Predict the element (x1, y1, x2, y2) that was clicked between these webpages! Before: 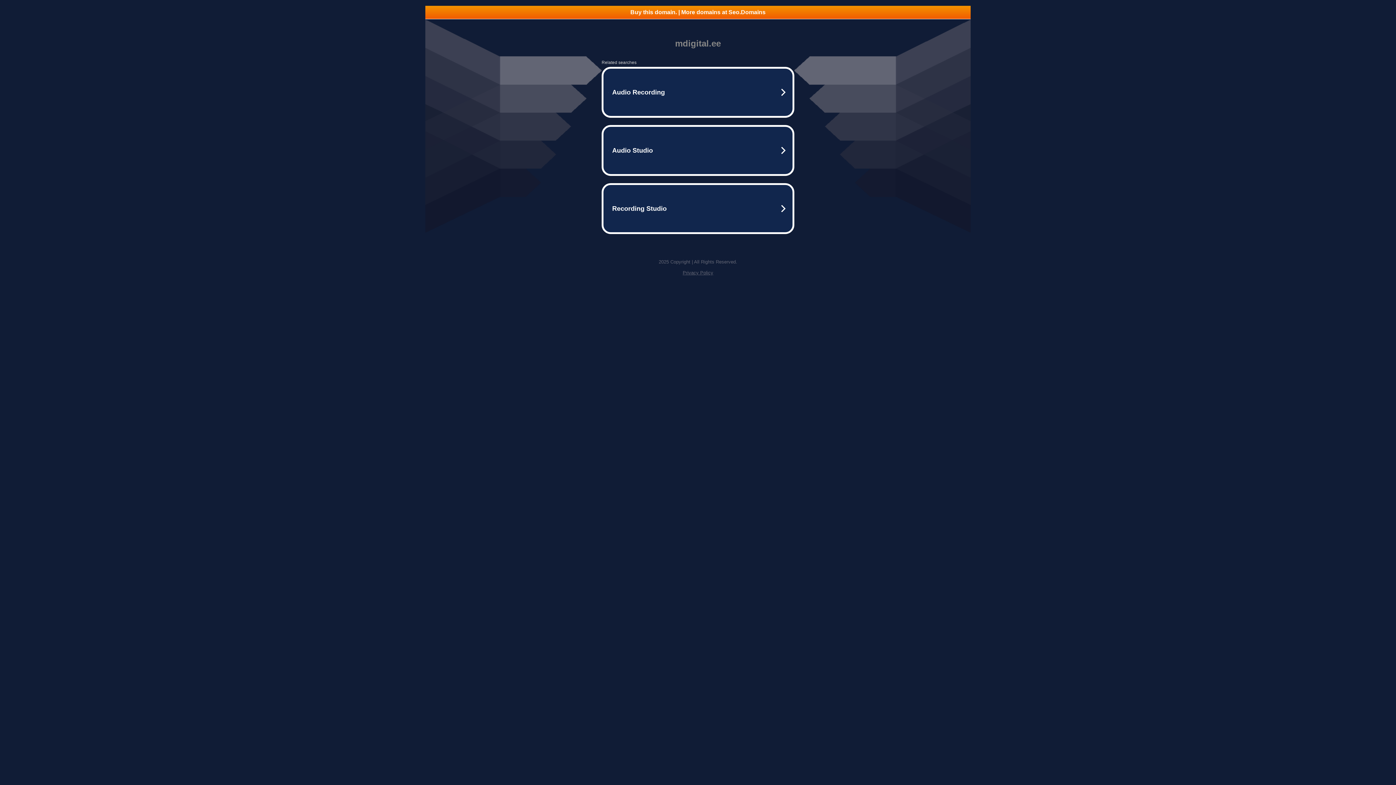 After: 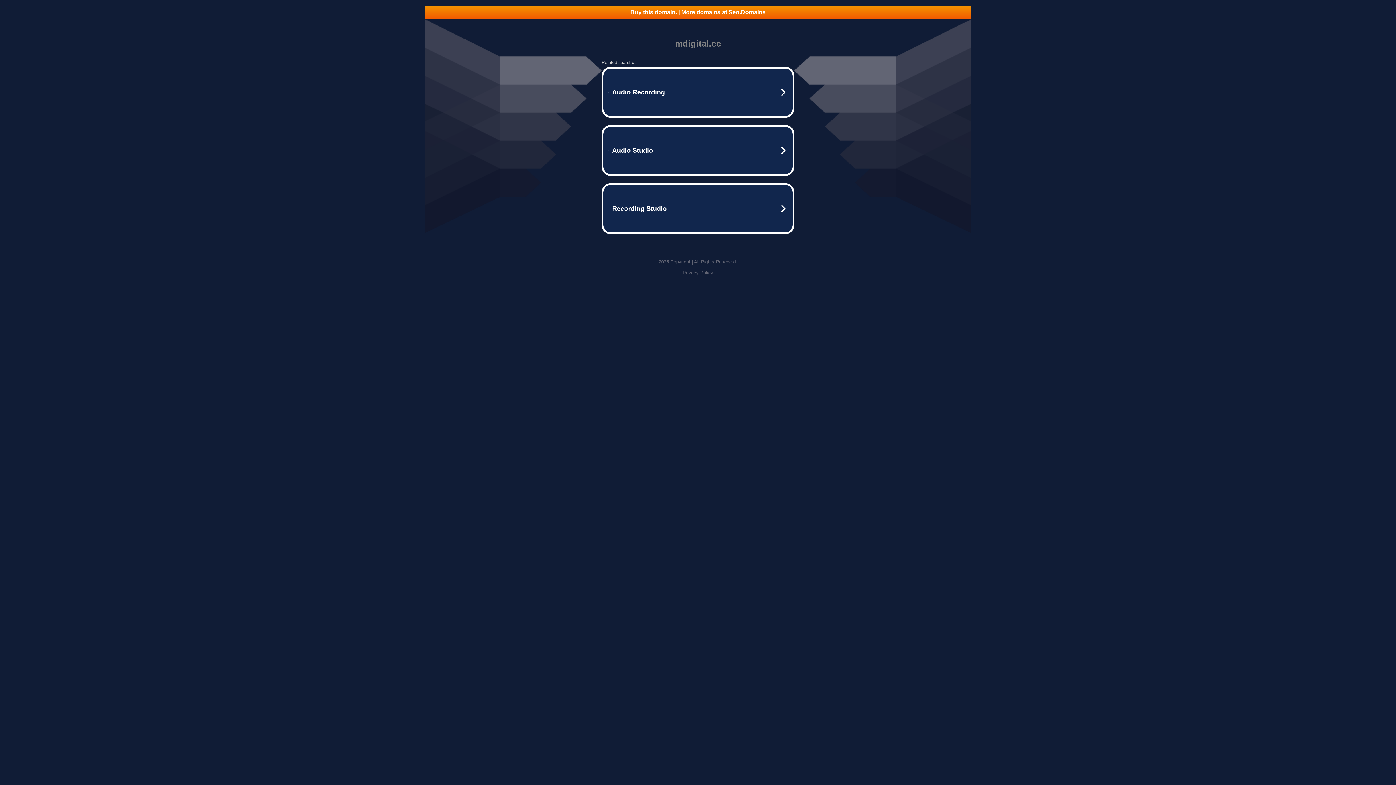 Action: bbox: (682, 270, 713, 275) label: Privacy Policy